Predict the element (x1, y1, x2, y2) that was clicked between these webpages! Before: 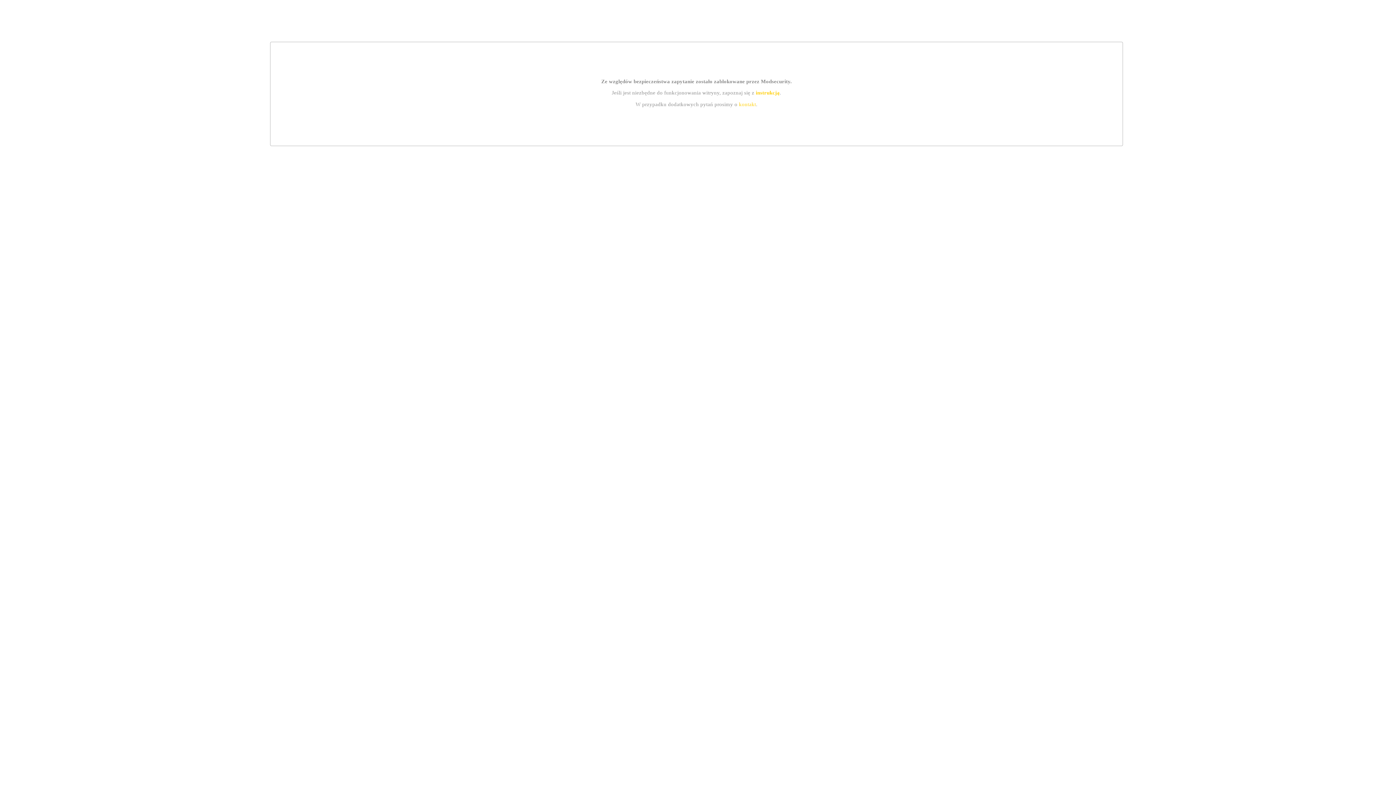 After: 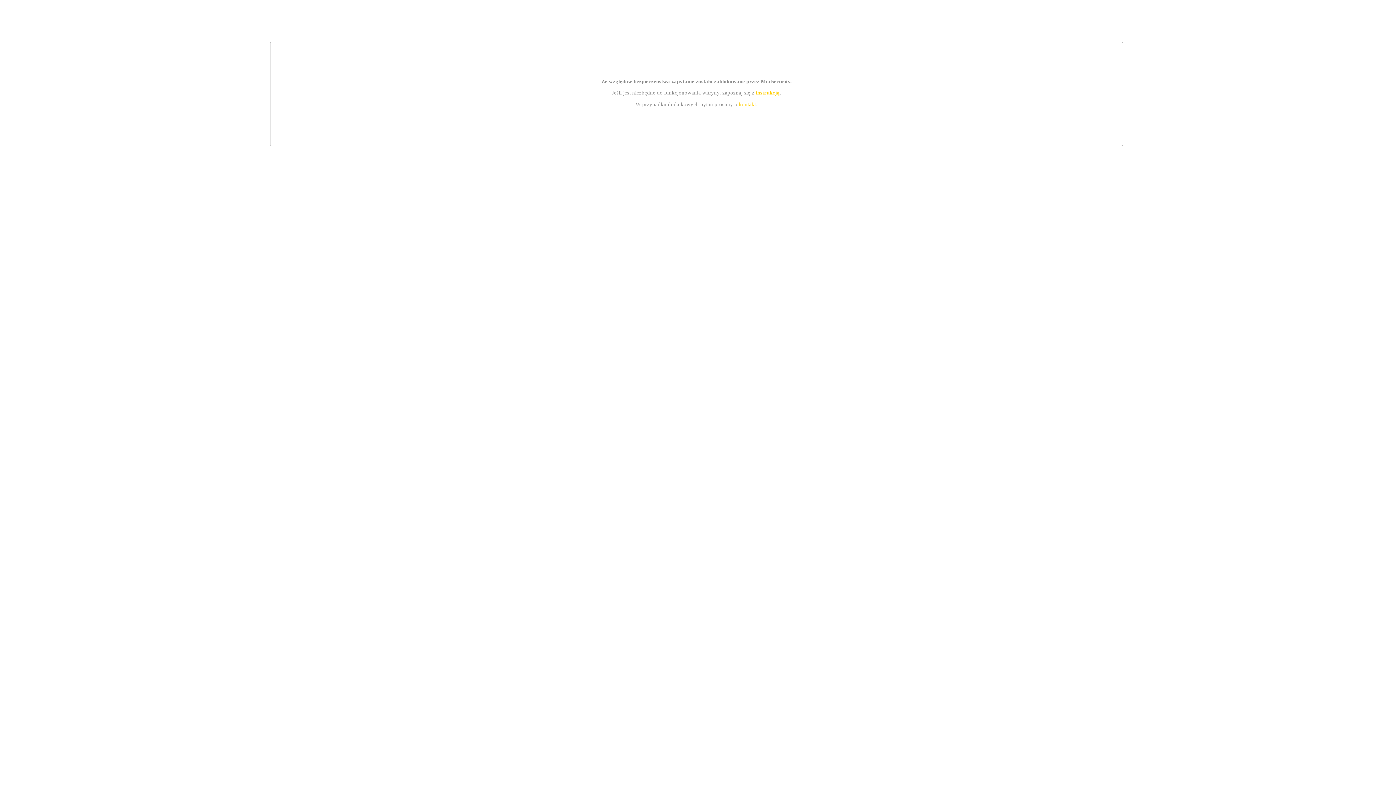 Action: label: instrukcją bbox: (755, 89, 779, 95)